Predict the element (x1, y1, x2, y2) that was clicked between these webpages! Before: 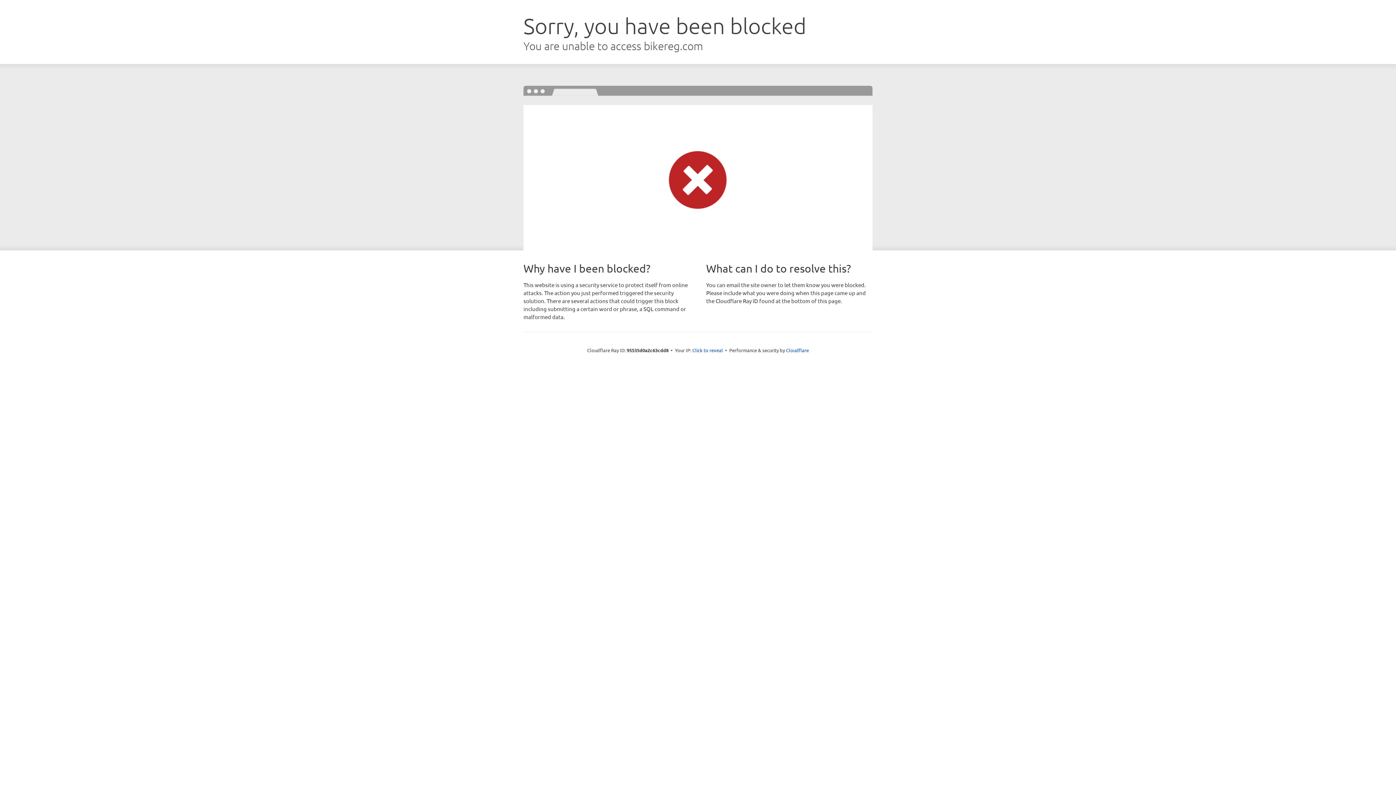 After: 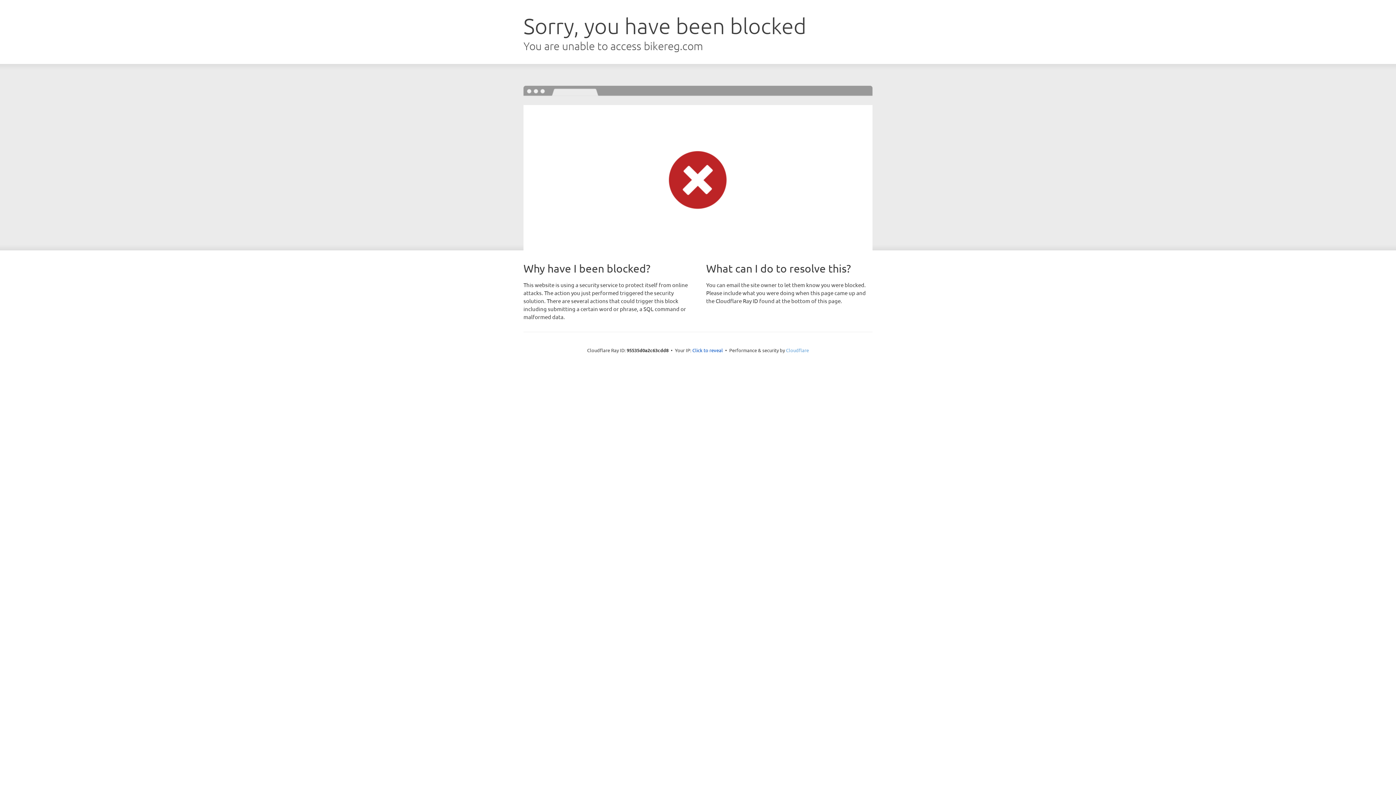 Action: bbox: (786, 347, 809, 353) label: Cloudflare